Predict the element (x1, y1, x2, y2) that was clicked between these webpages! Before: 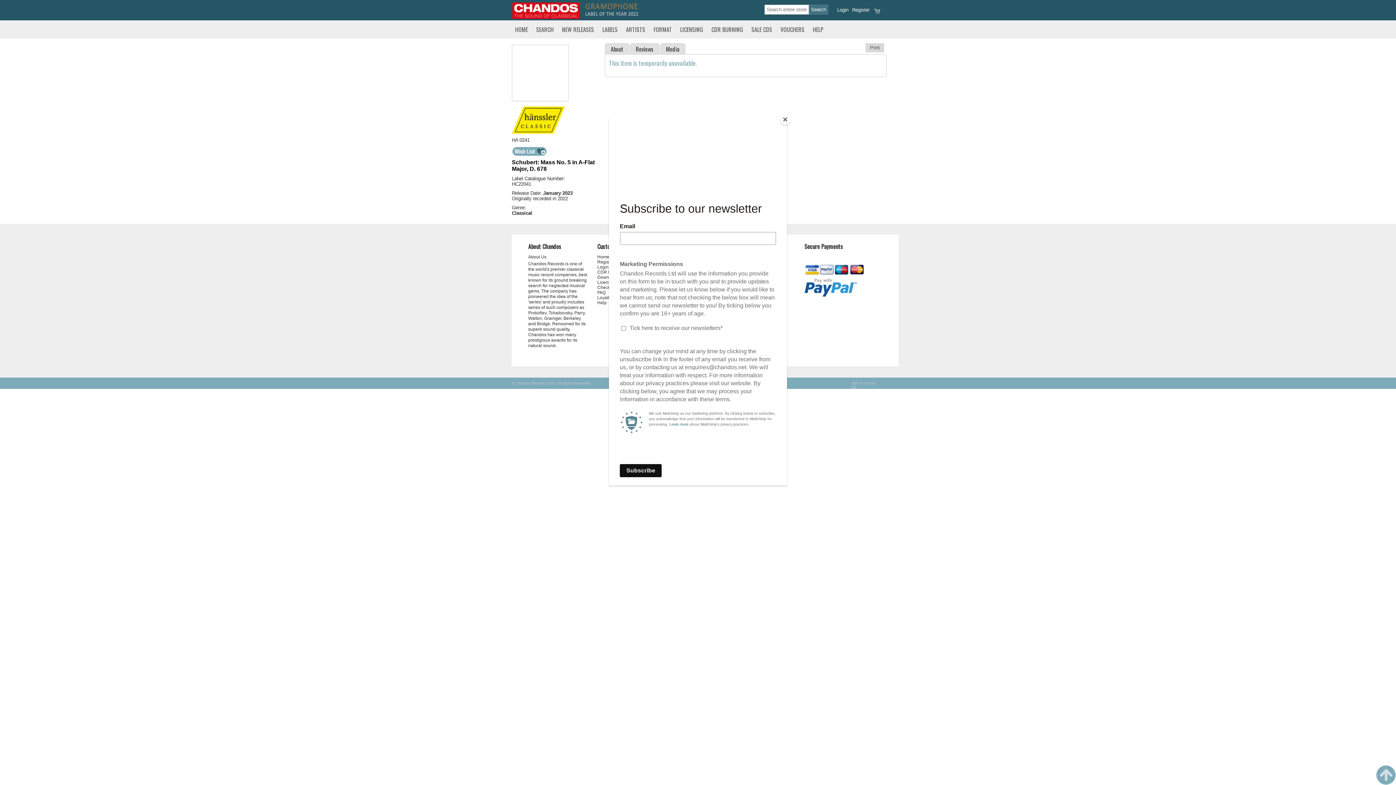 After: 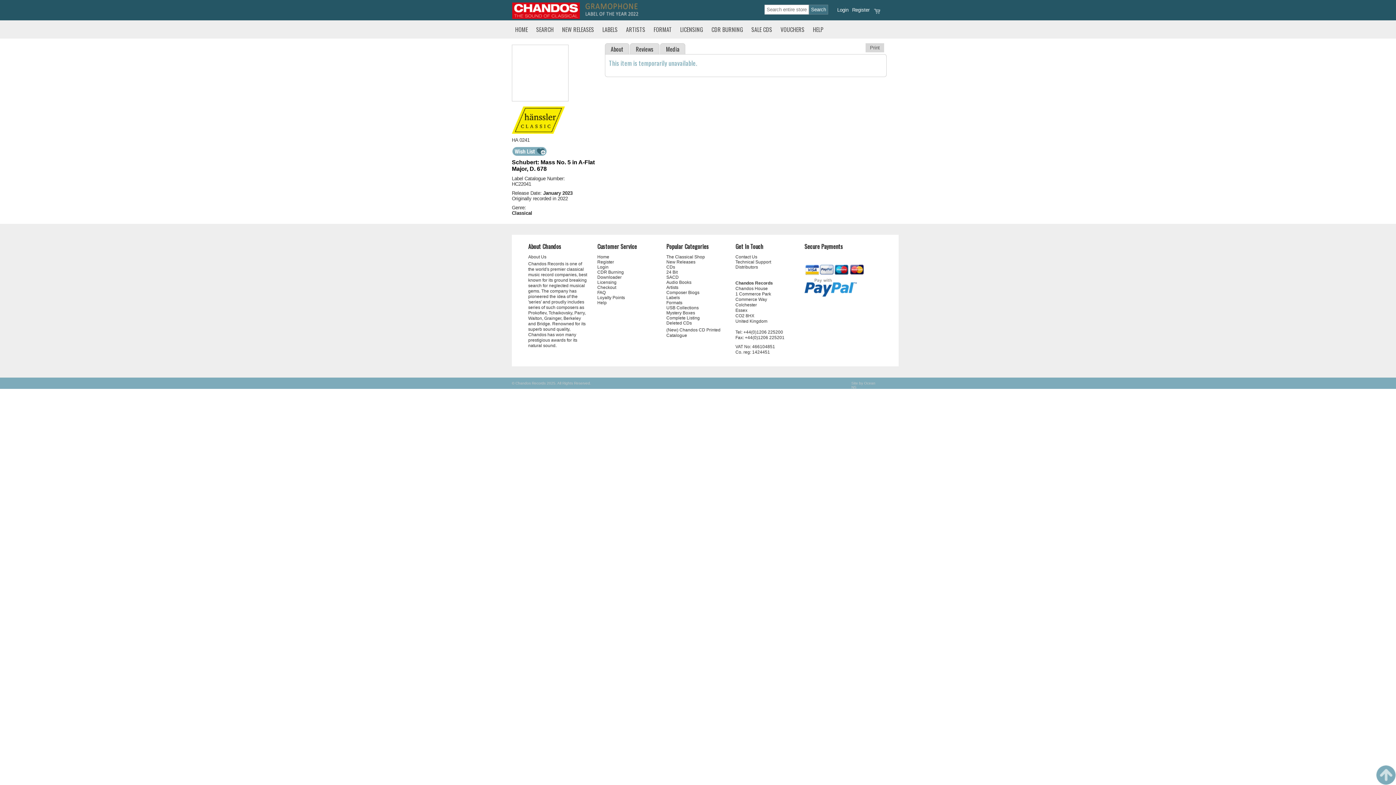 Action: bbox: (780, 114, 790, 125) label: Close